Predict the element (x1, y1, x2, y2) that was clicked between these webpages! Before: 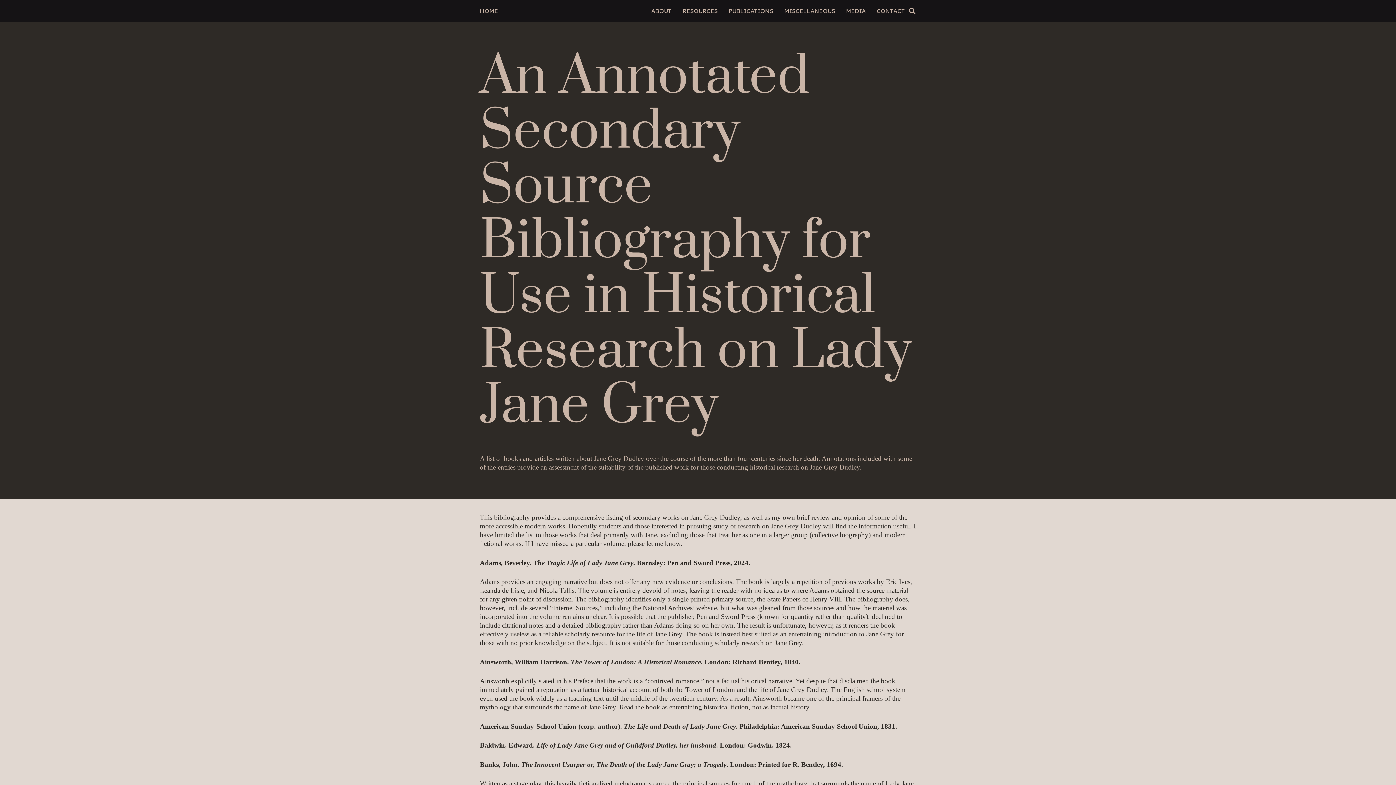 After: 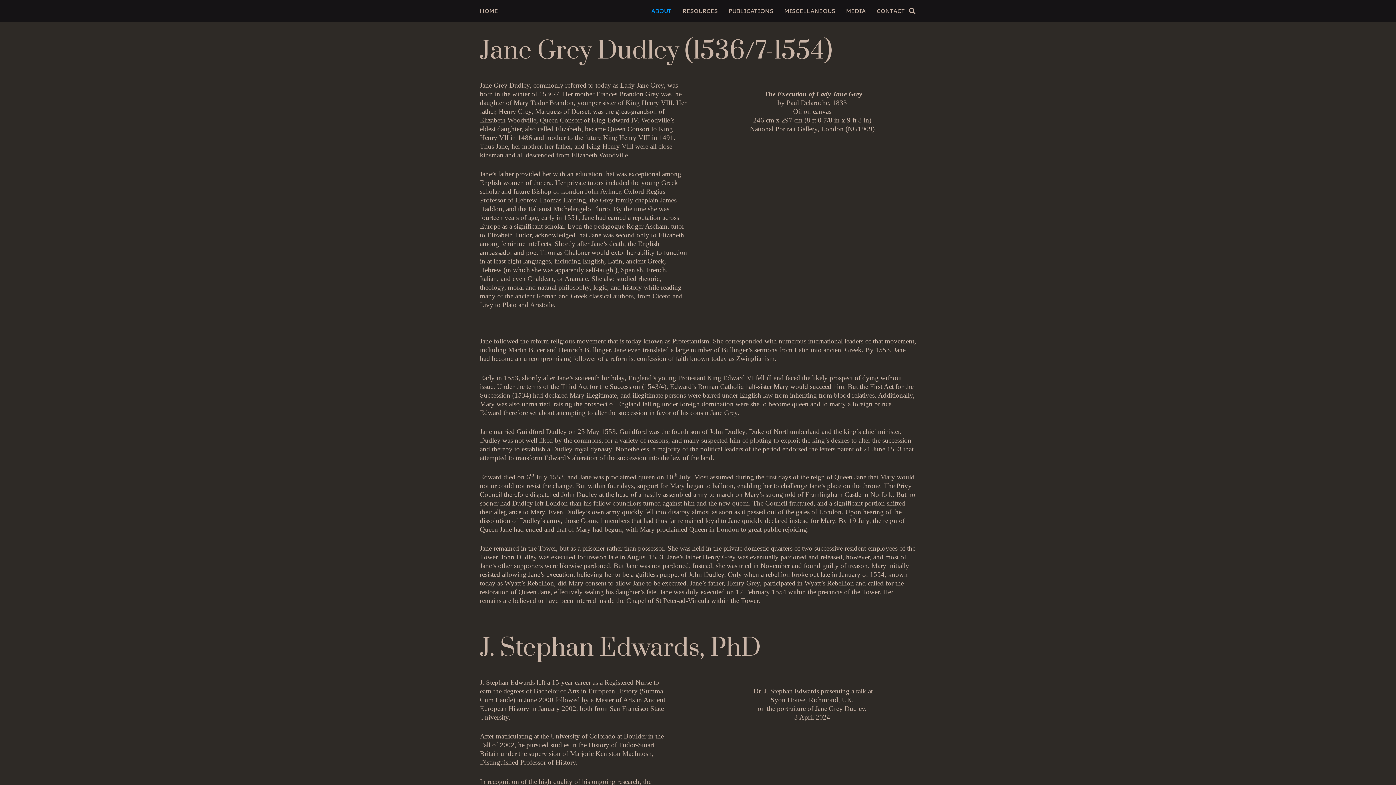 Action: label: ABOUT bbox: (645, 0, 677, 21)